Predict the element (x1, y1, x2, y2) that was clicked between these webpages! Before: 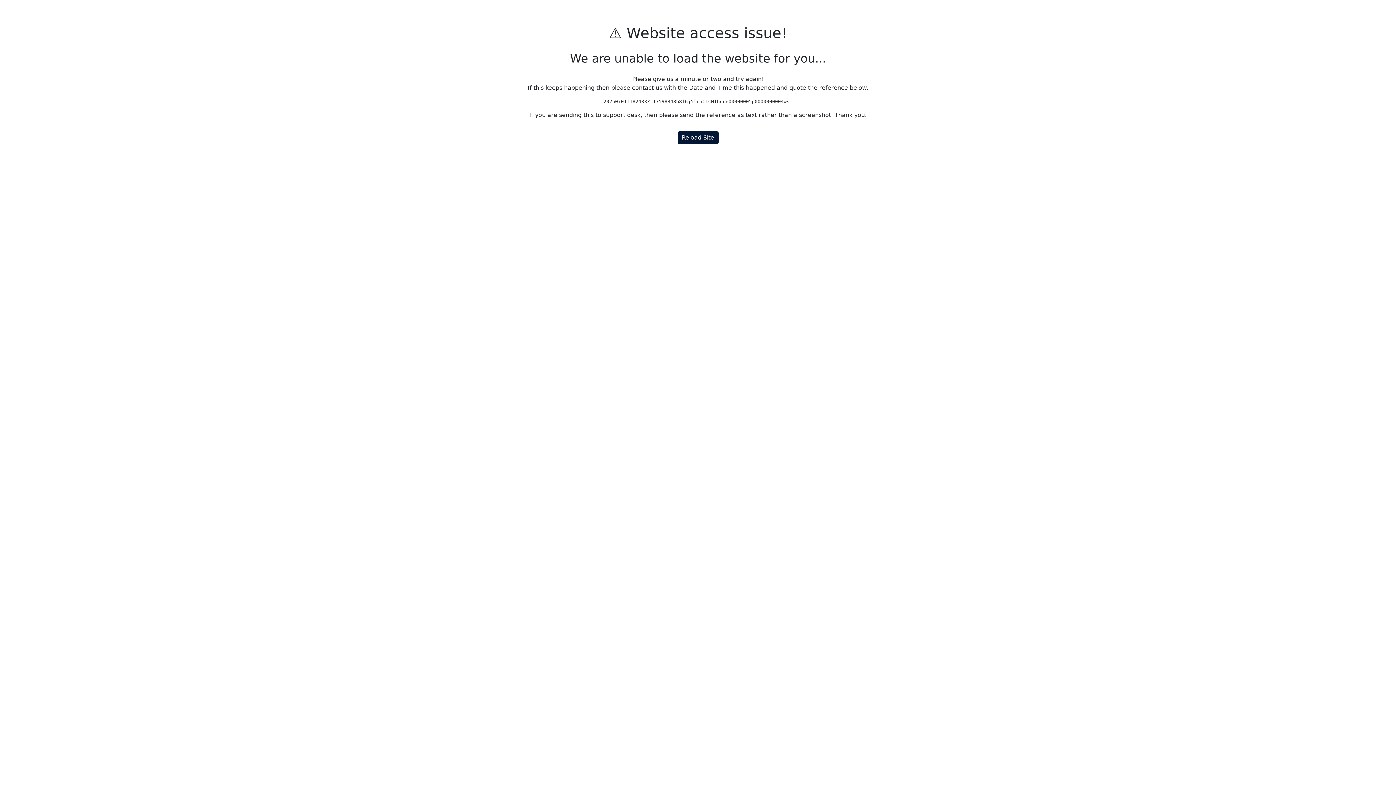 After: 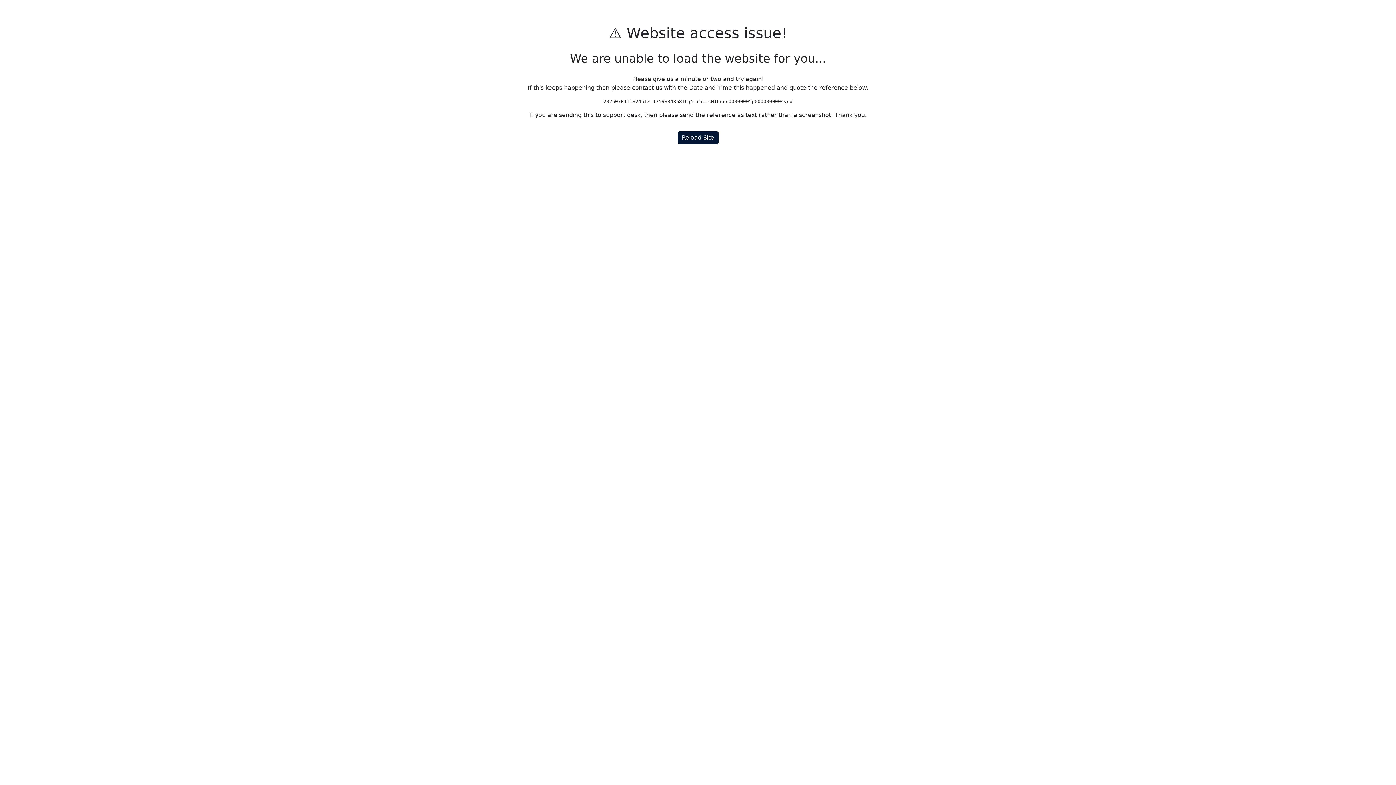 Action: bbox: (677, 131, 718, 144) label: Reload Site